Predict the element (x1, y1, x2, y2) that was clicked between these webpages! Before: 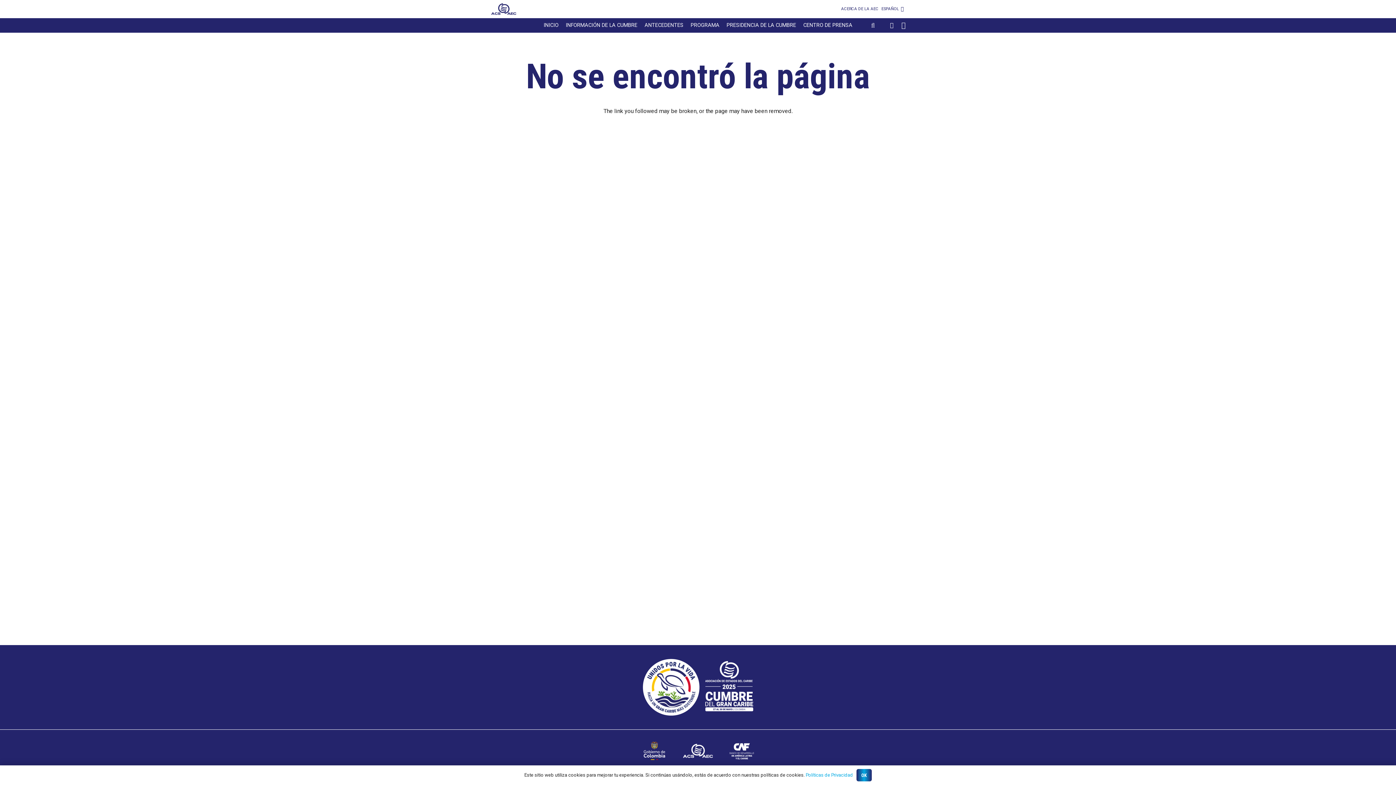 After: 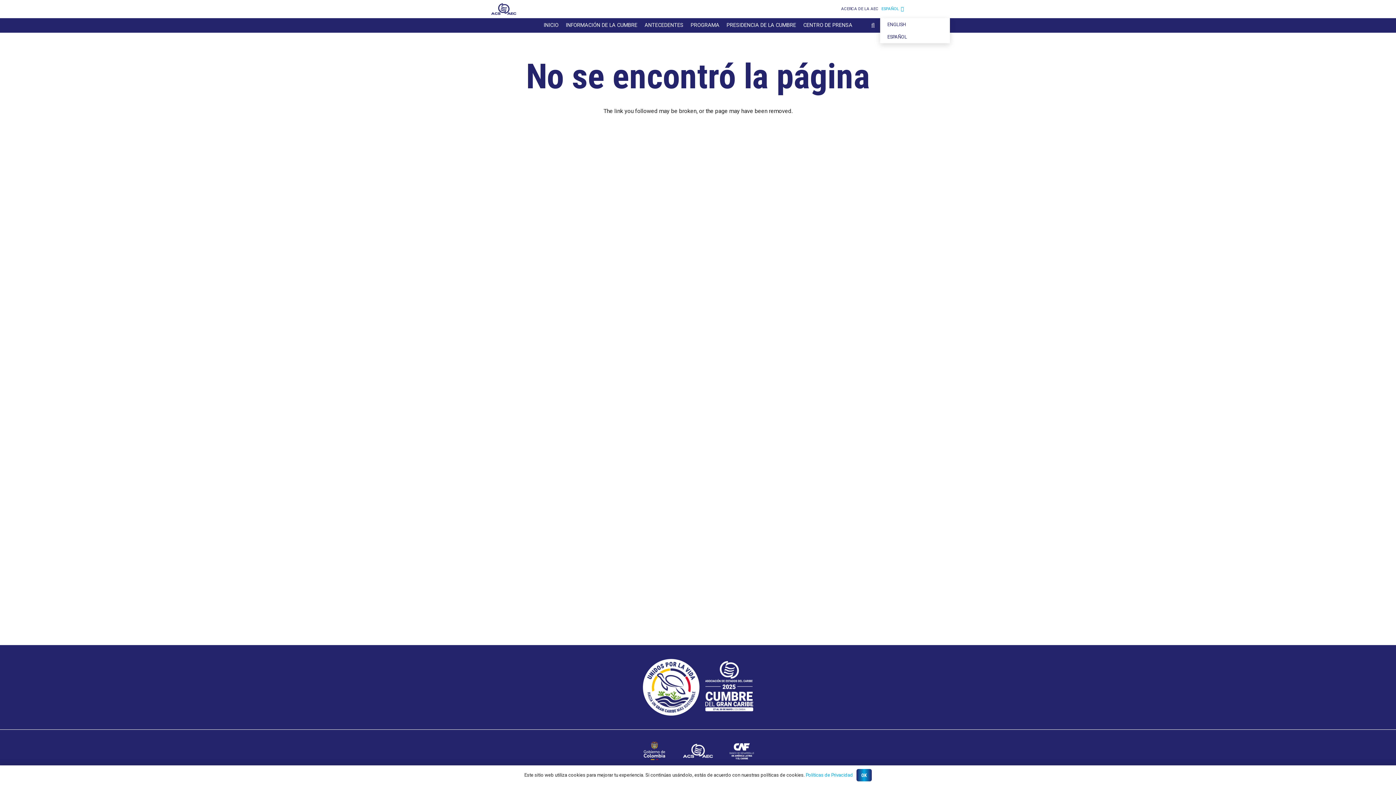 Action: bbox: (880, 0, 905, 18) label: ESPAÑOL